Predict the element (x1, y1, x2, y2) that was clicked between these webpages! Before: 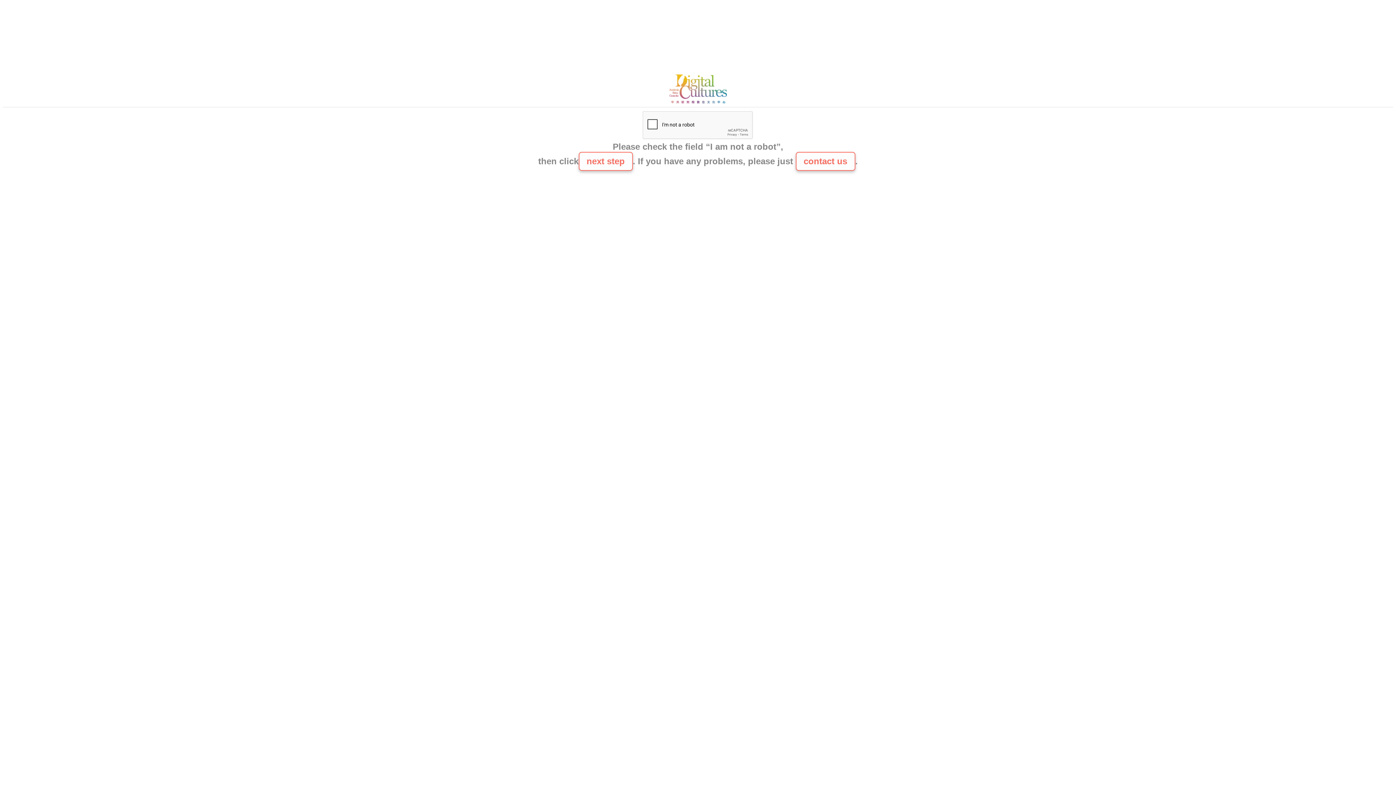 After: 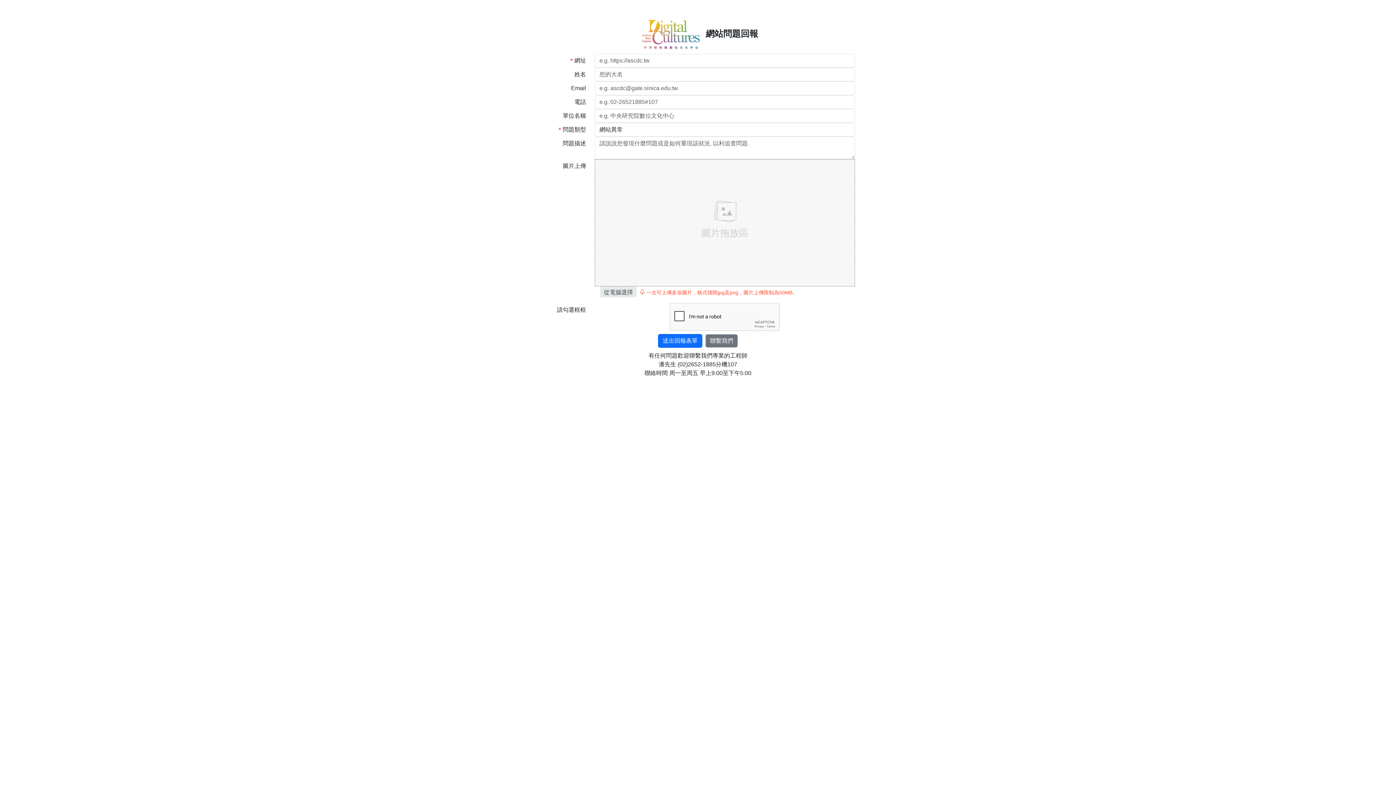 Action: bbox: (665, 100, 730, 106)